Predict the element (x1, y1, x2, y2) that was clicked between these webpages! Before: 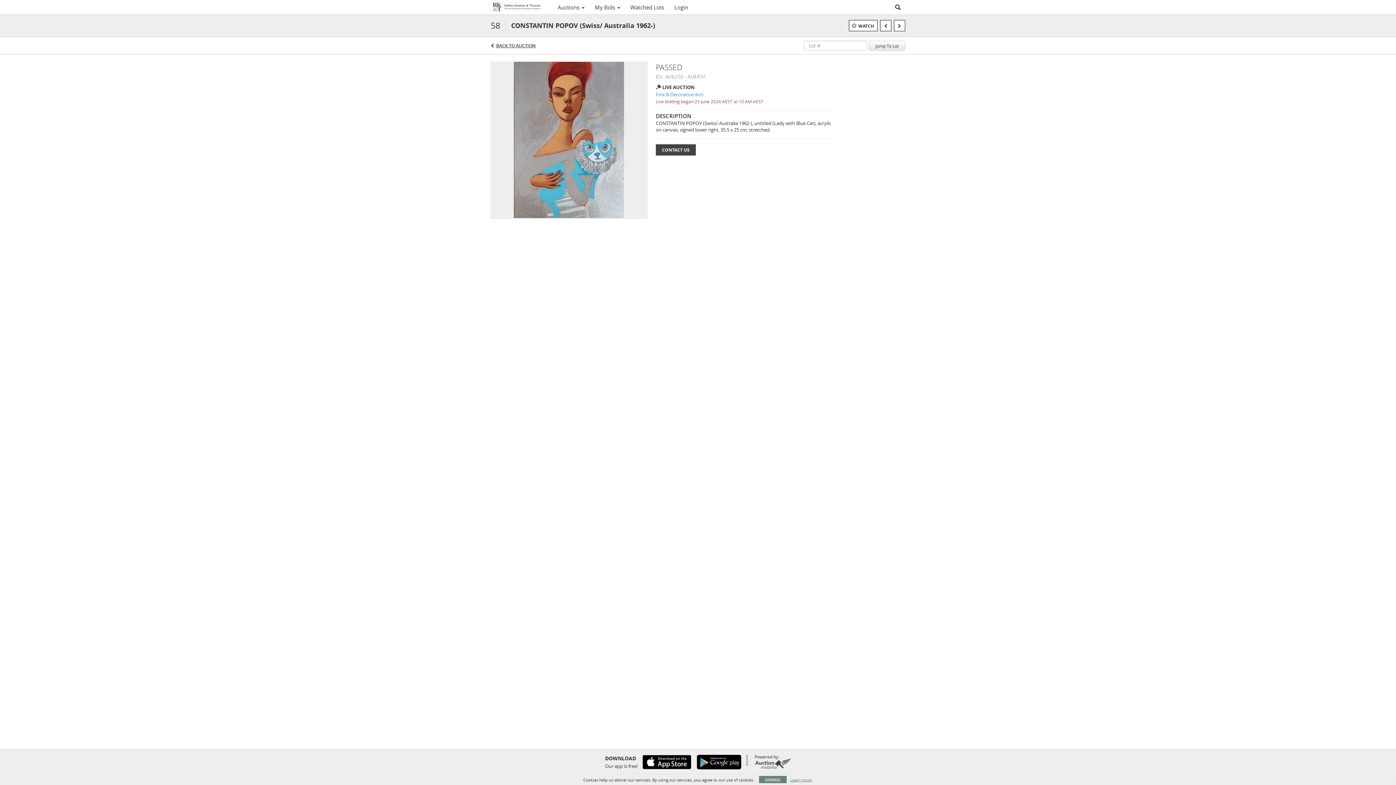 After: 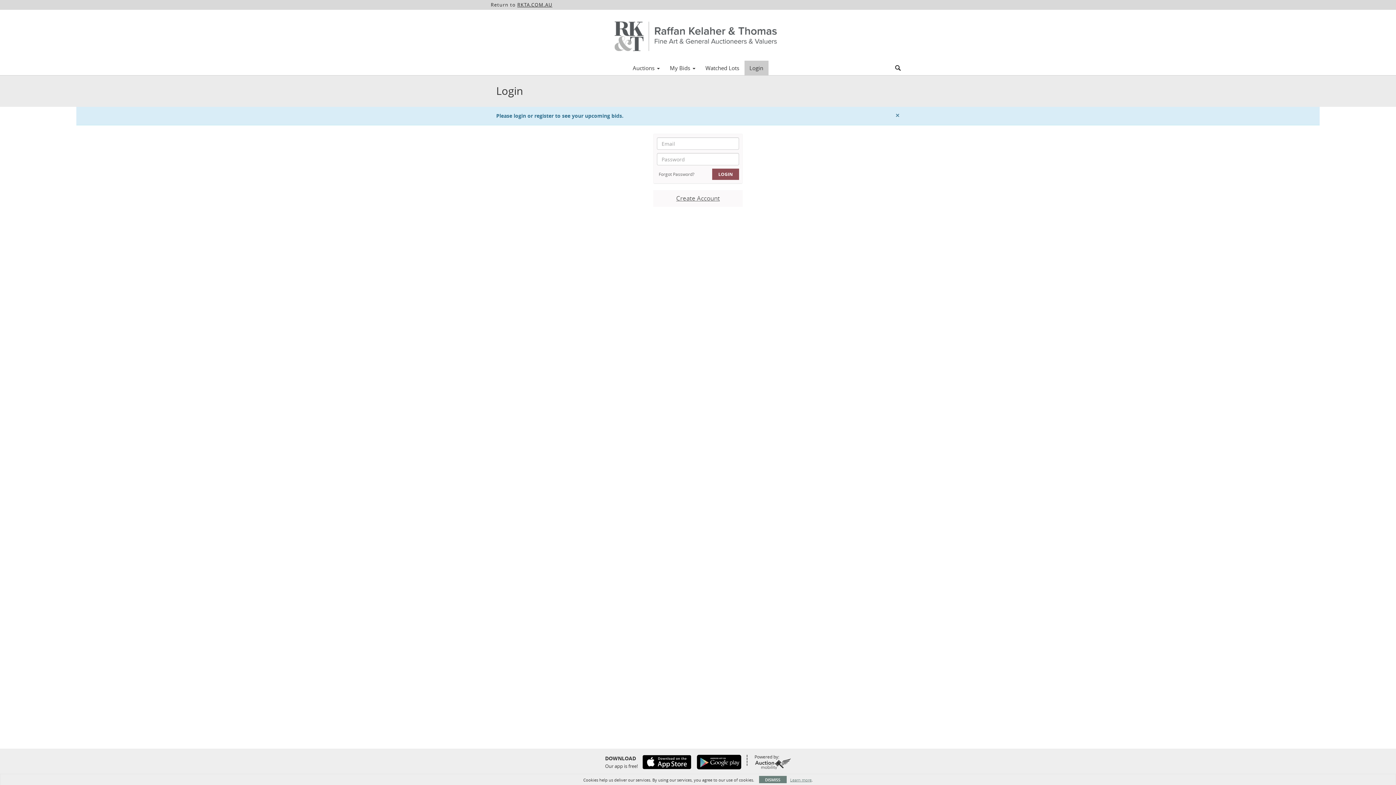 Action: bbox: (589, 1, 625, 13) label: My Bids 